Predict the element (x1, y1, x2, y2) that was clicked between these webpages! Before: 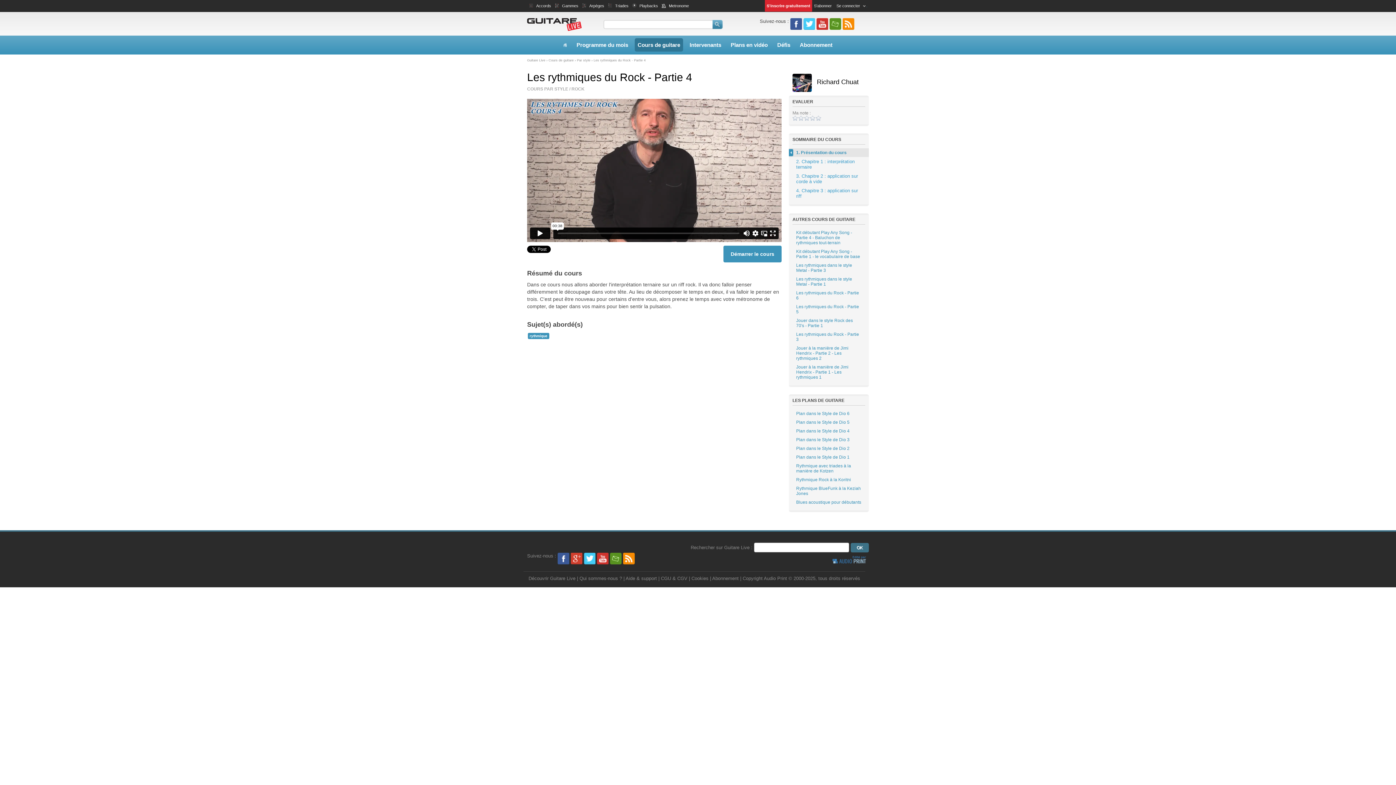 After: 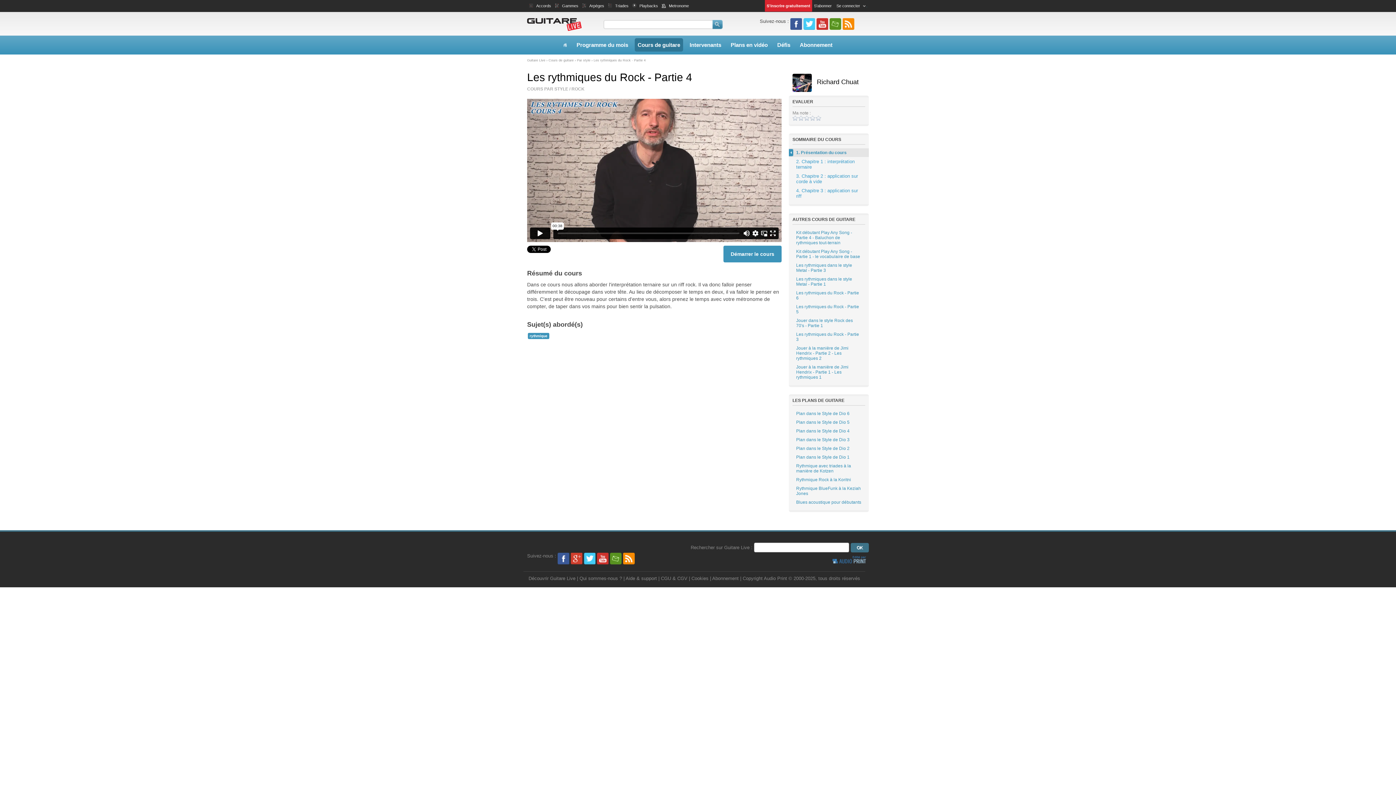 Action: bbox: (557, 553, 569, 558)